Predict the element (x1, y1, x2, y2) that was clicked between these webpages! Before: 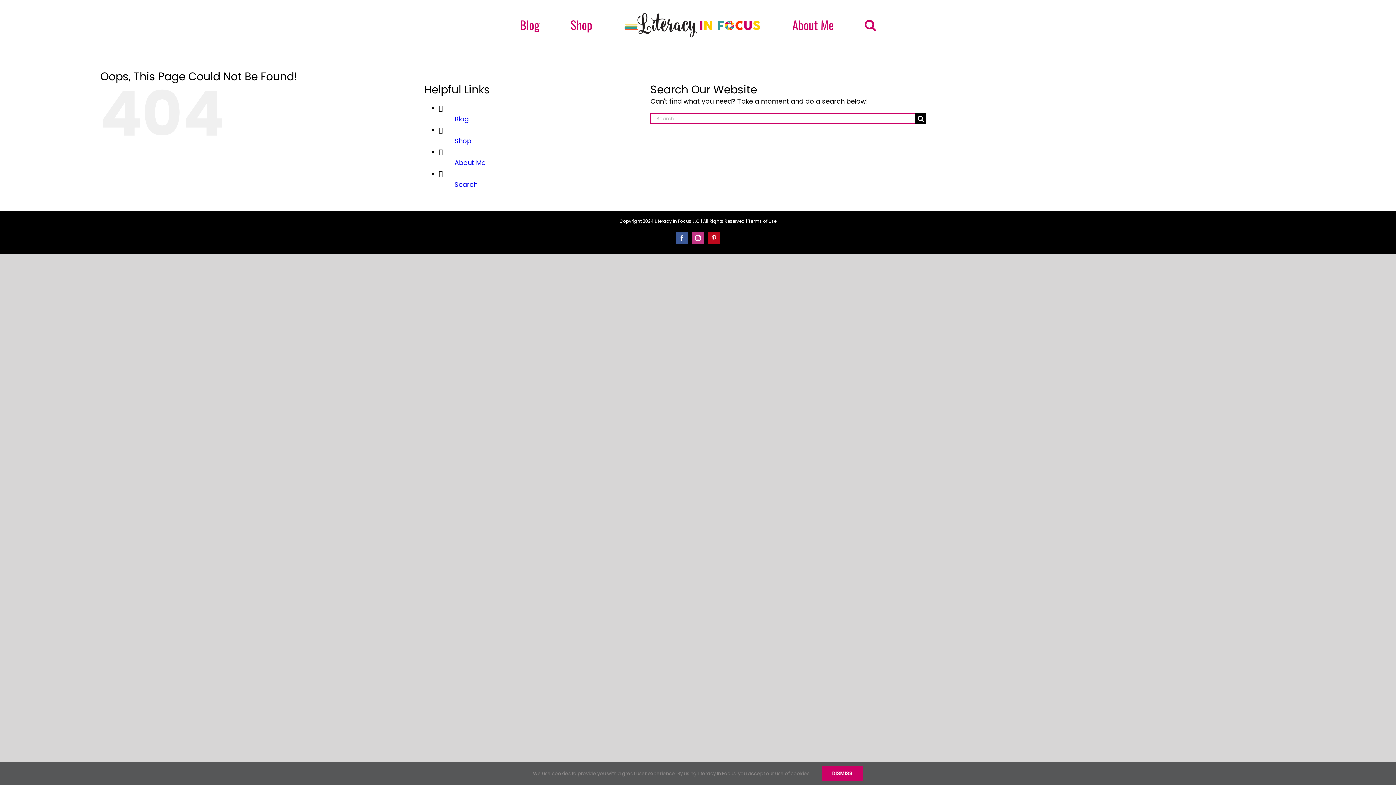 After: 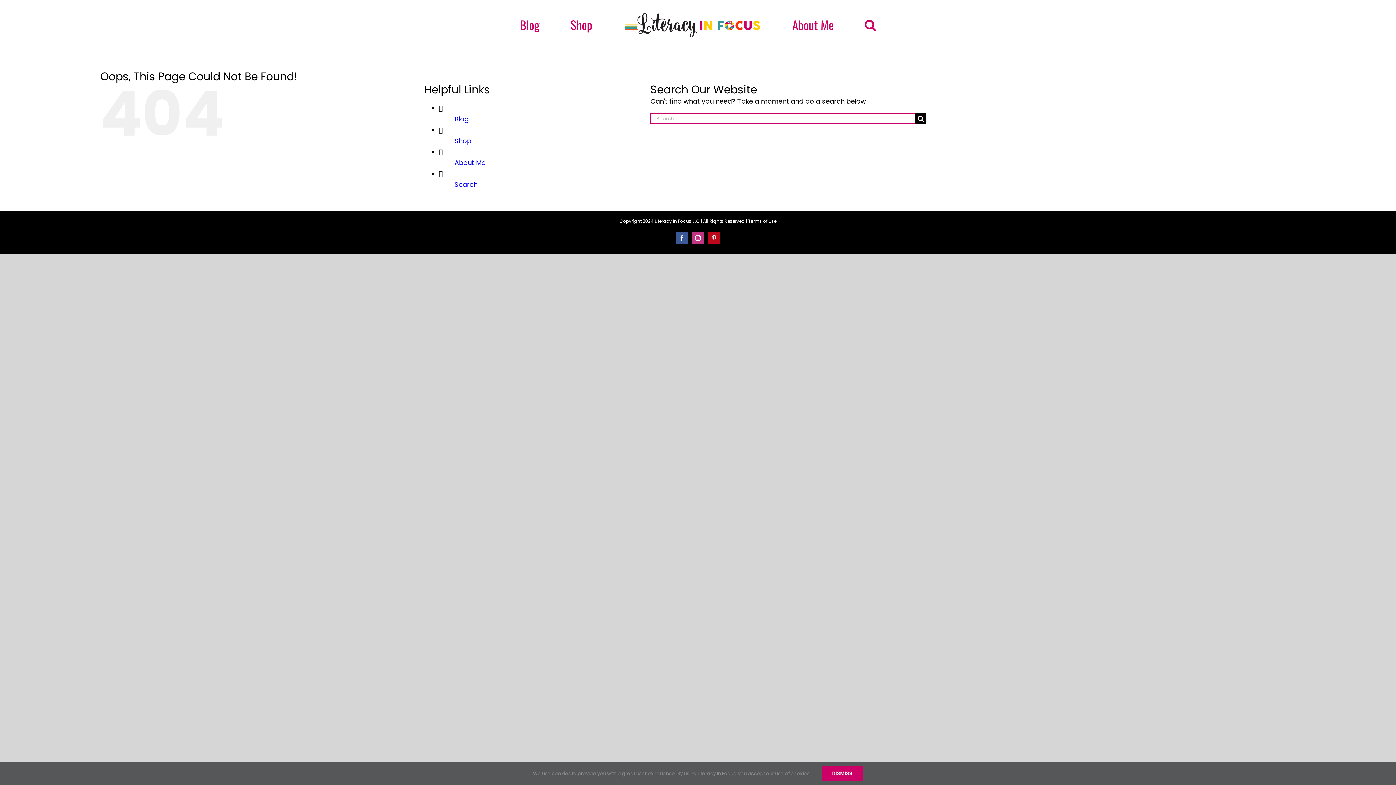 Action: label: Facebook bbox: (676, 231, 688, 244)